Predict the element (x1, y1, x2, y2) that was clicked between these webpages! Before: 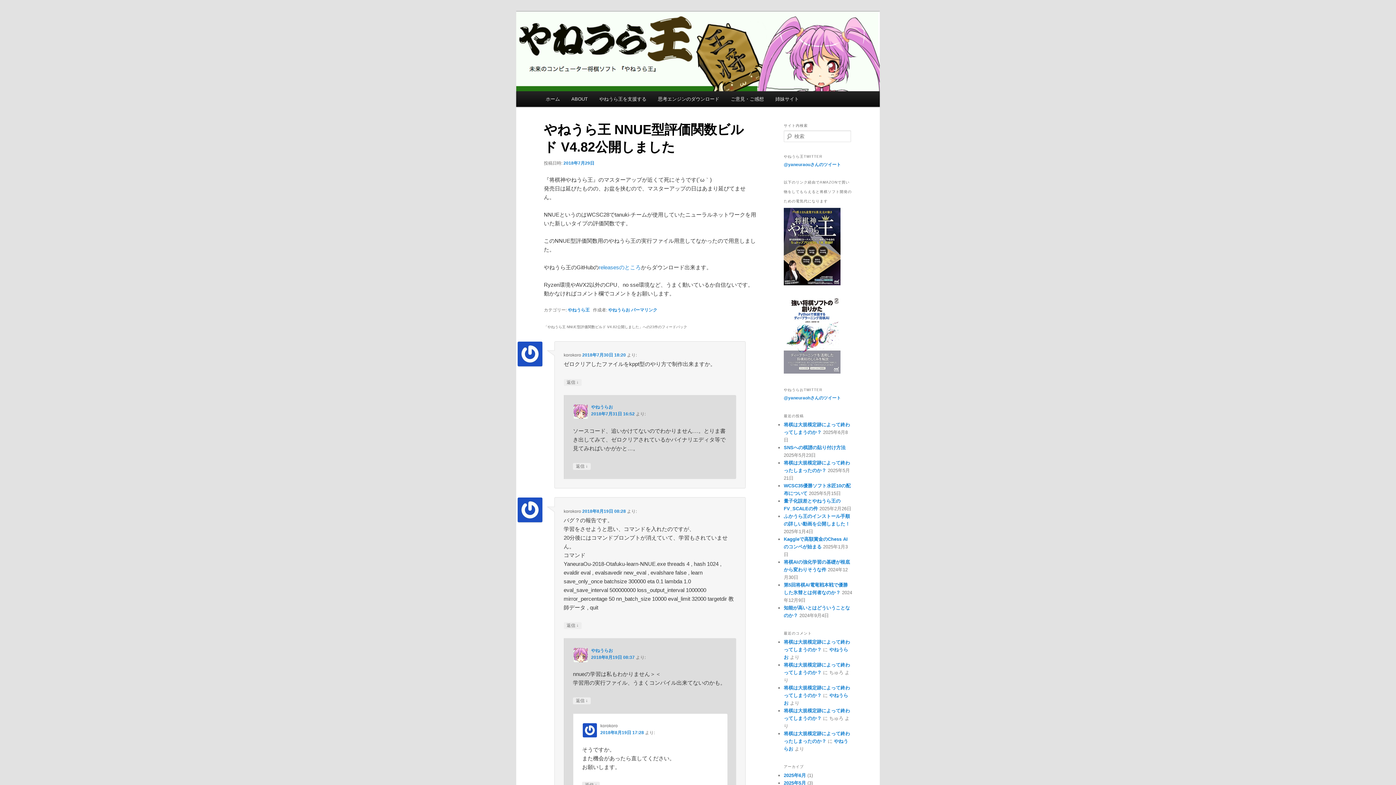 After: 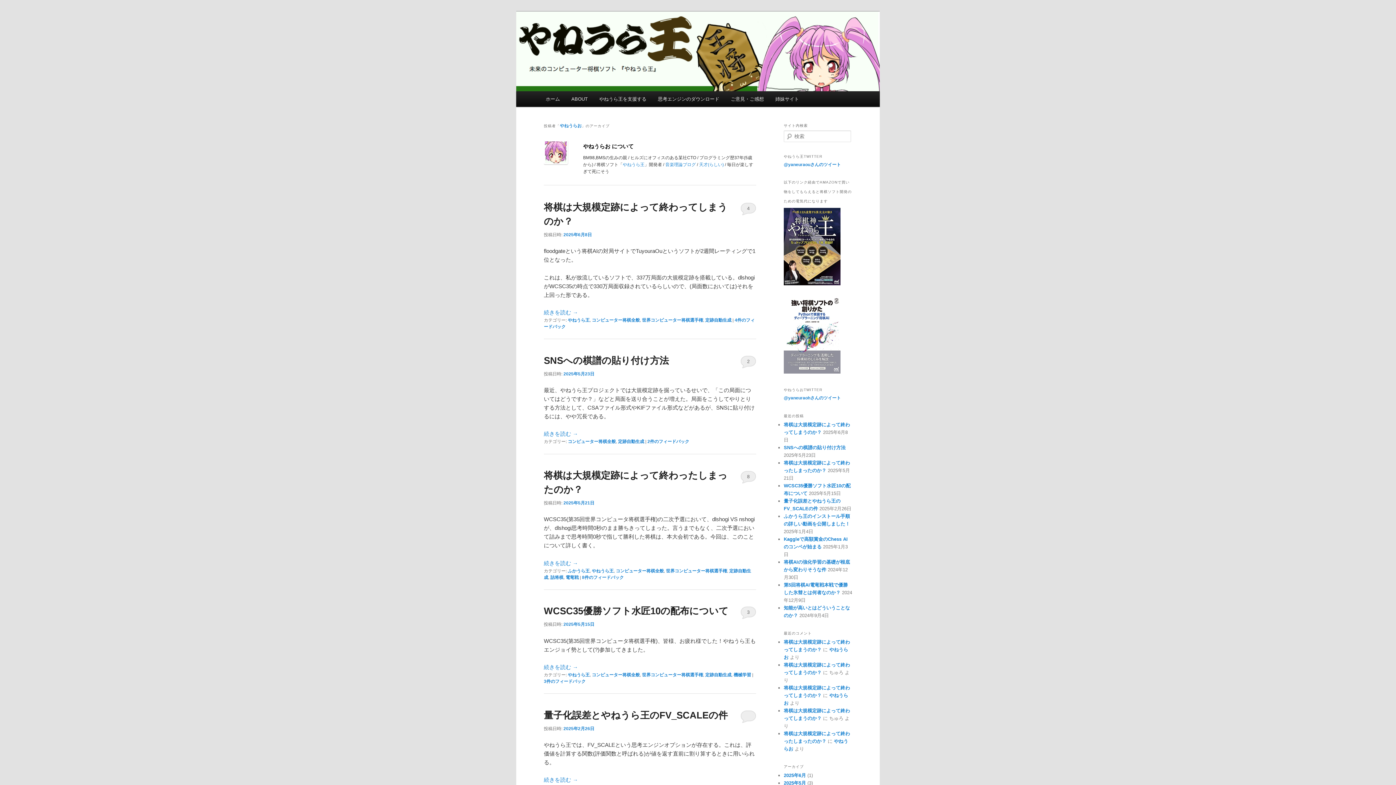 Action: label: やねうらお bbox: (591, 404, 613, 409)